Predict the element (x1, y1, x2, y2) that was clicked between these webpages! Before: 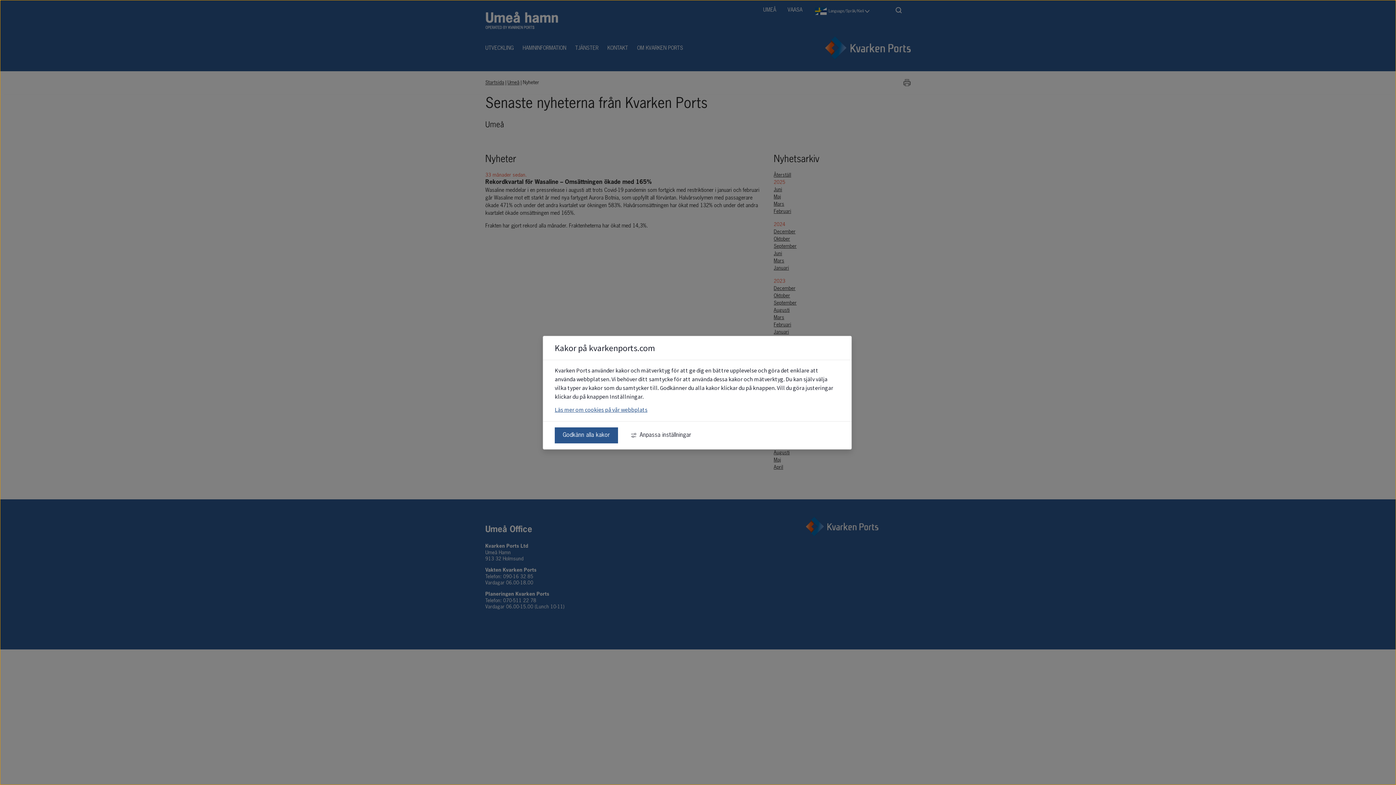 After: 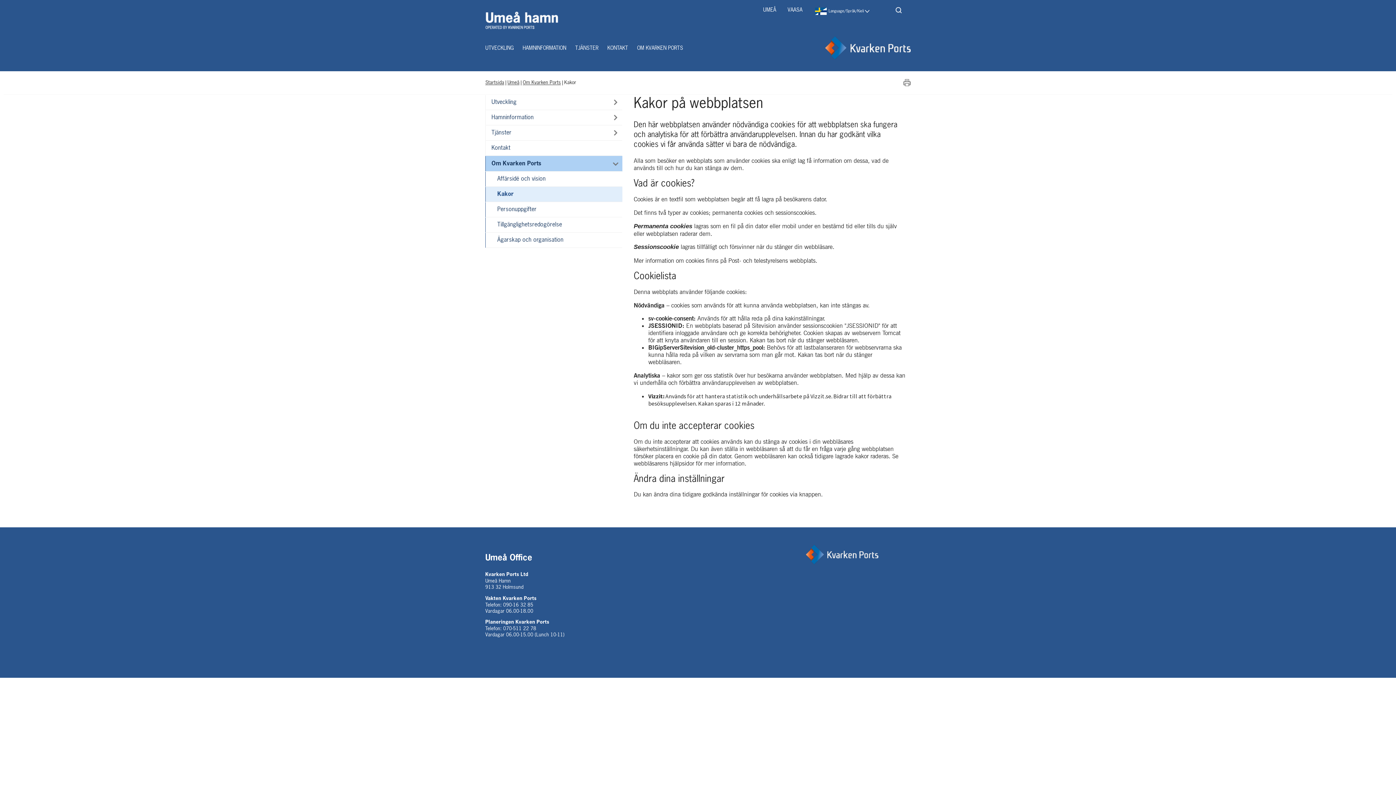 Action: bbox: (554, 406, 647, 413) label: Läs mer om cookies på vår webbplats